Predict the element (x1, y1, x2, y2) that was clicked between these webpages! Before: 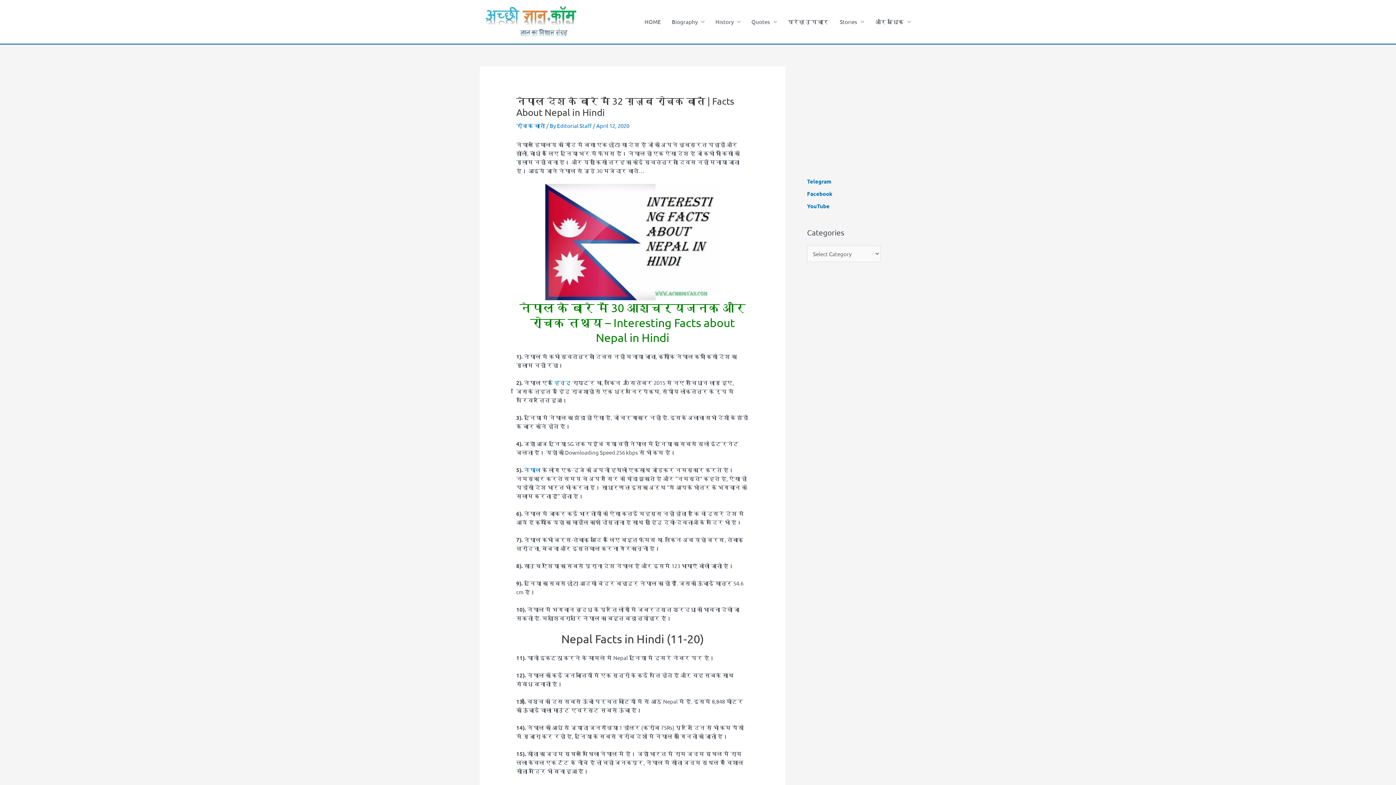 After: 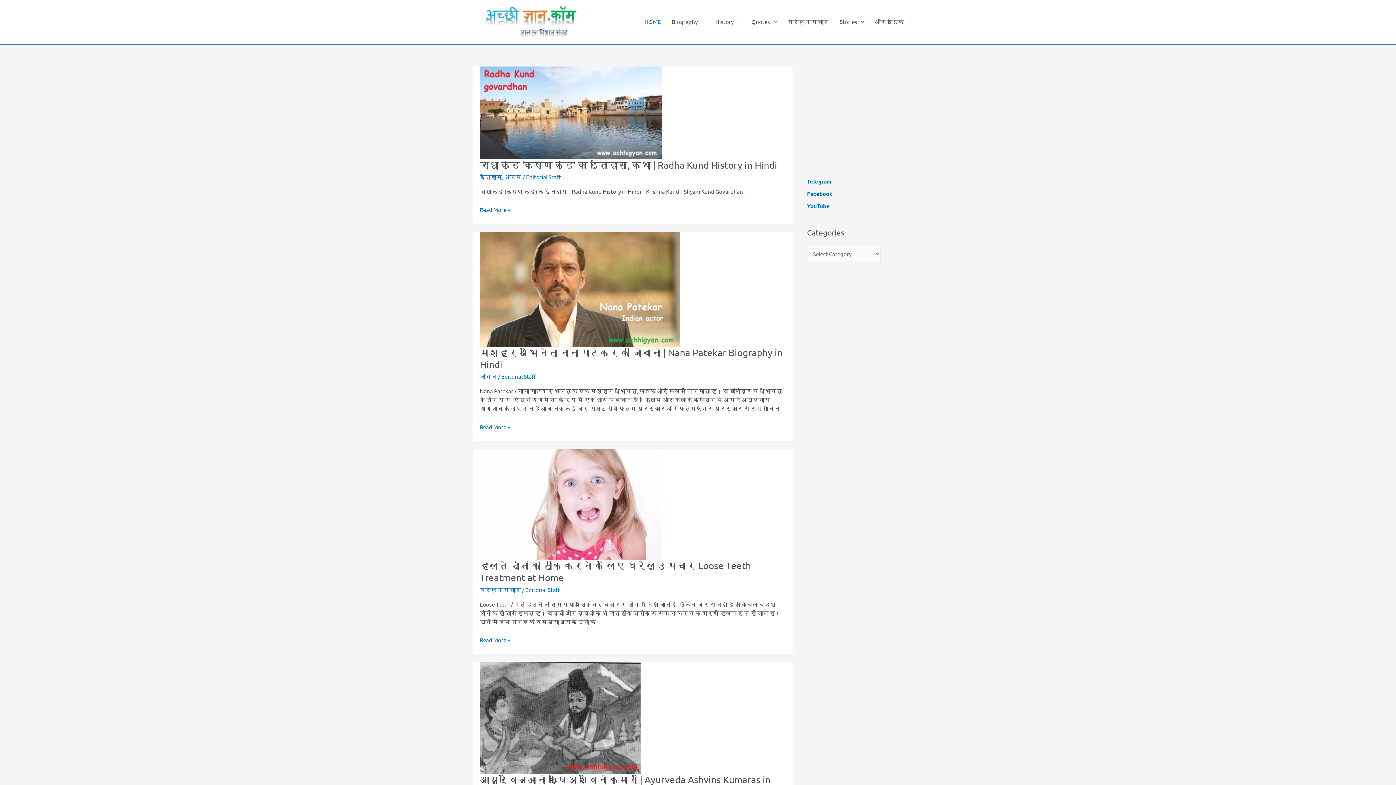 Action: bbox: (480, 17, 581, 24)